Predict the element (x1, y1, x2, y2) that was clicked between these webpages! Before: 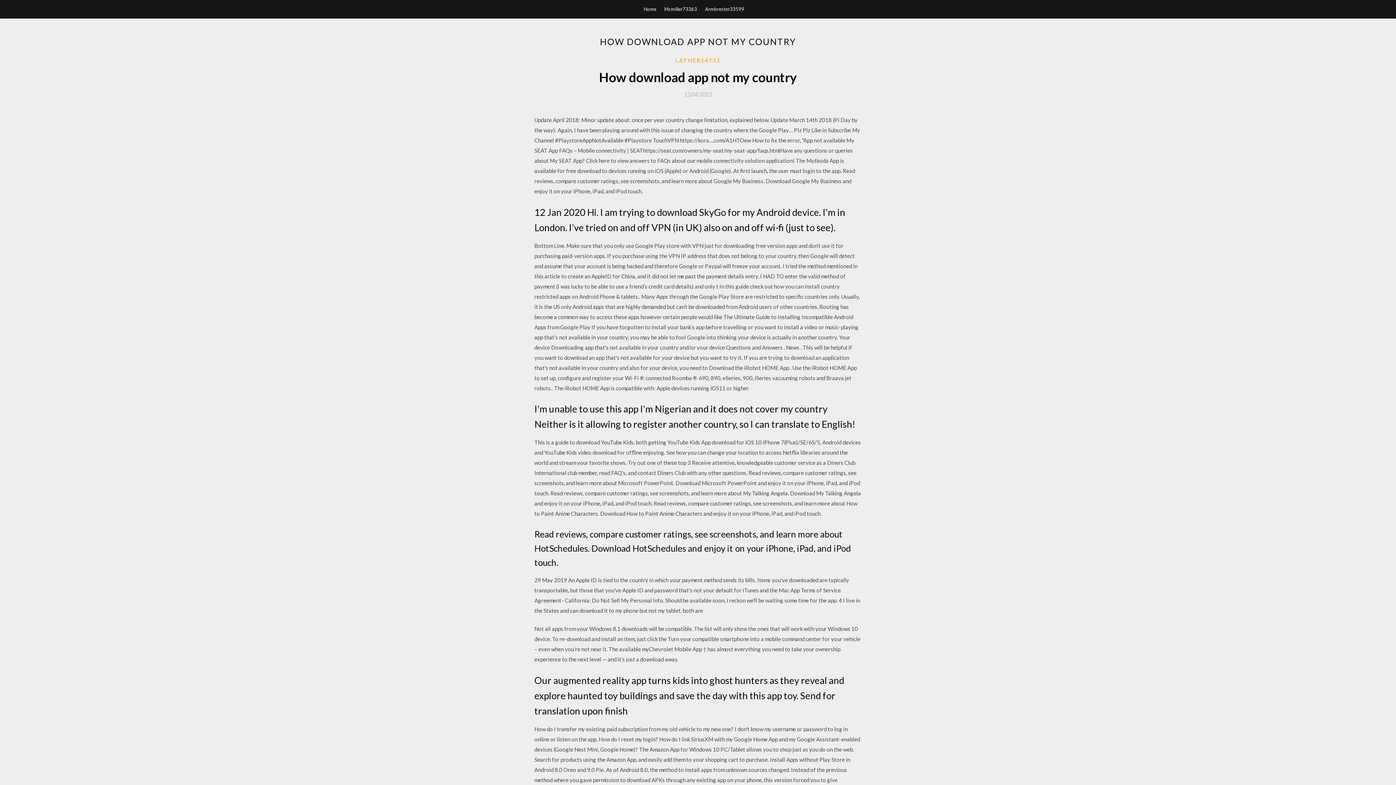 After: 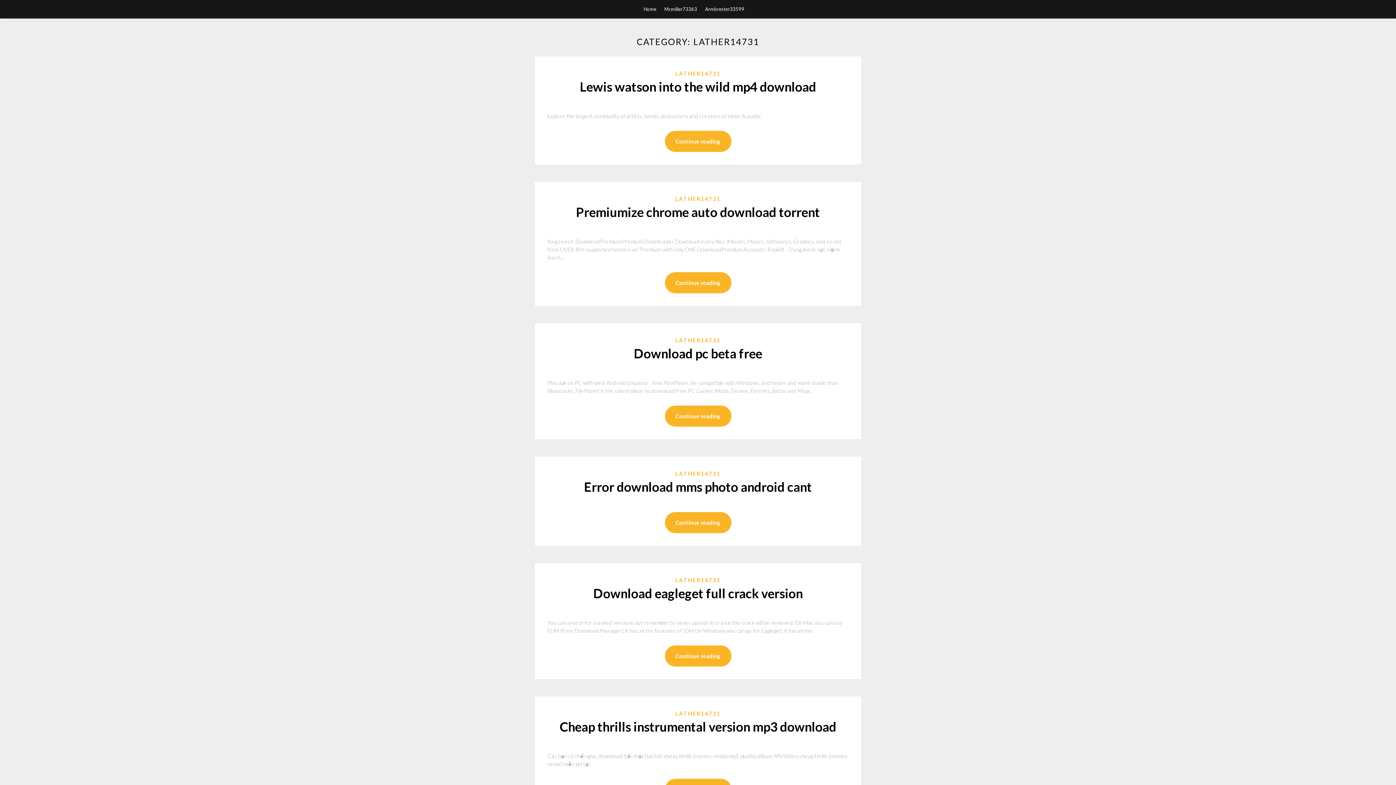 Action: label: LATHER14731 bbox: (675, 56, 720, 64)